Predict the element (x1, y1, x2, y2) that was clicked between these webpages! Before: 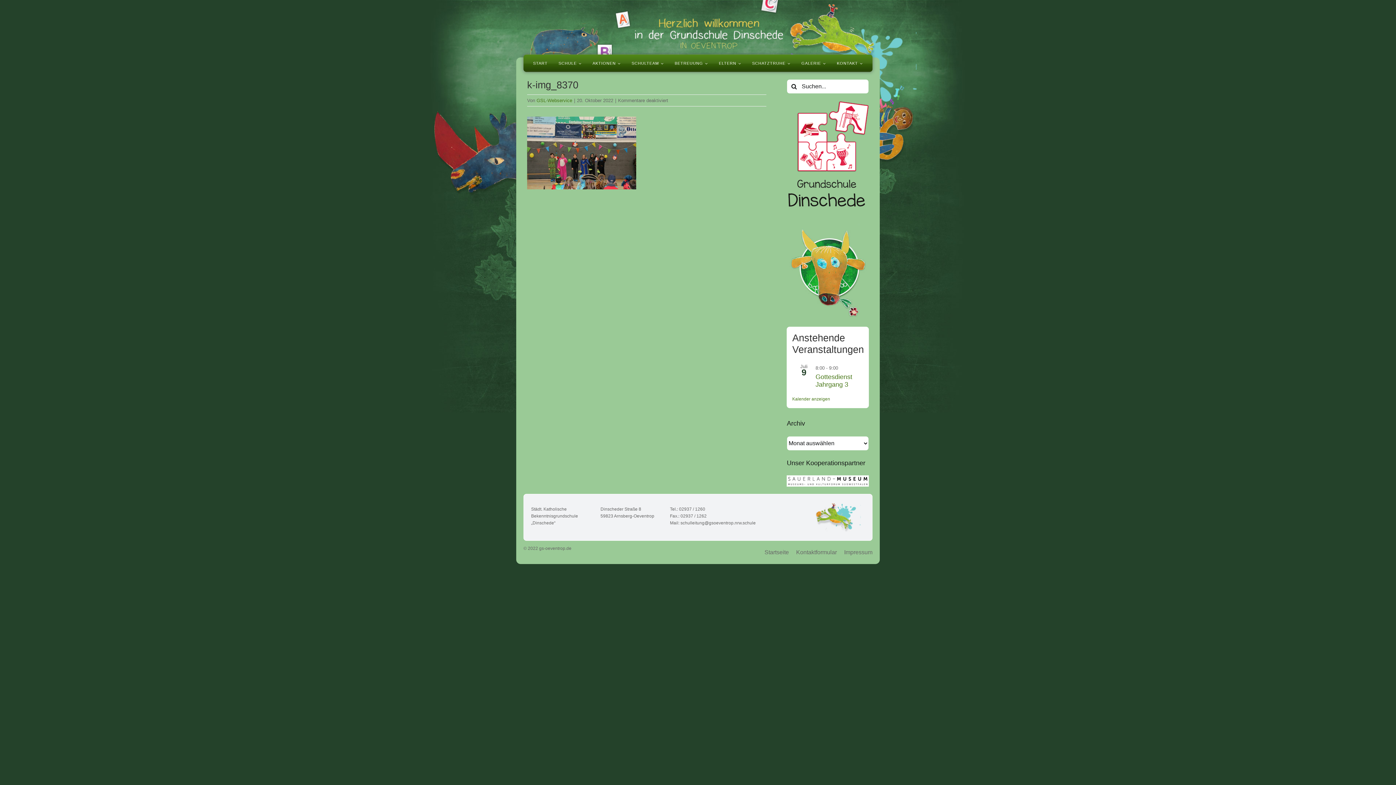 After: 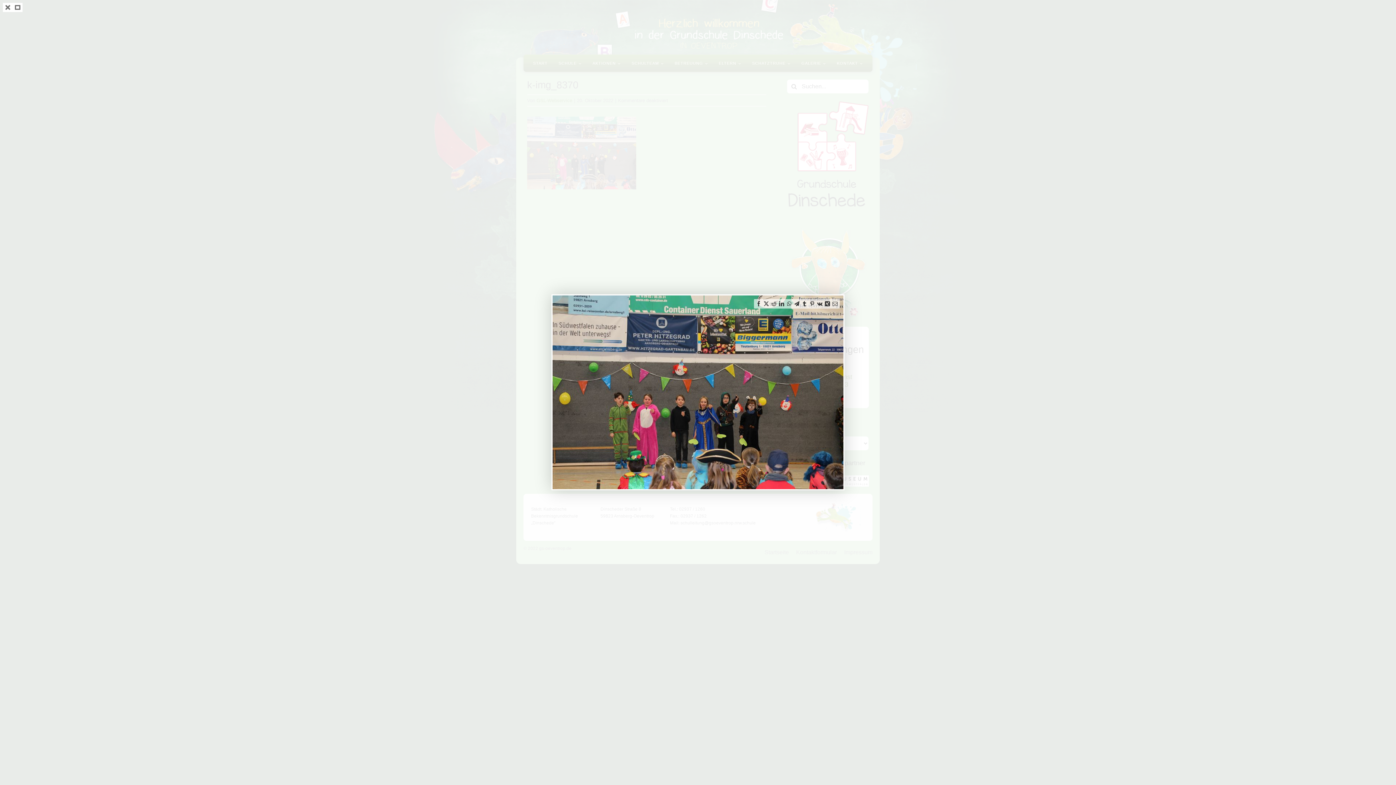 Action: bbox: (527, 117, 636, 122)